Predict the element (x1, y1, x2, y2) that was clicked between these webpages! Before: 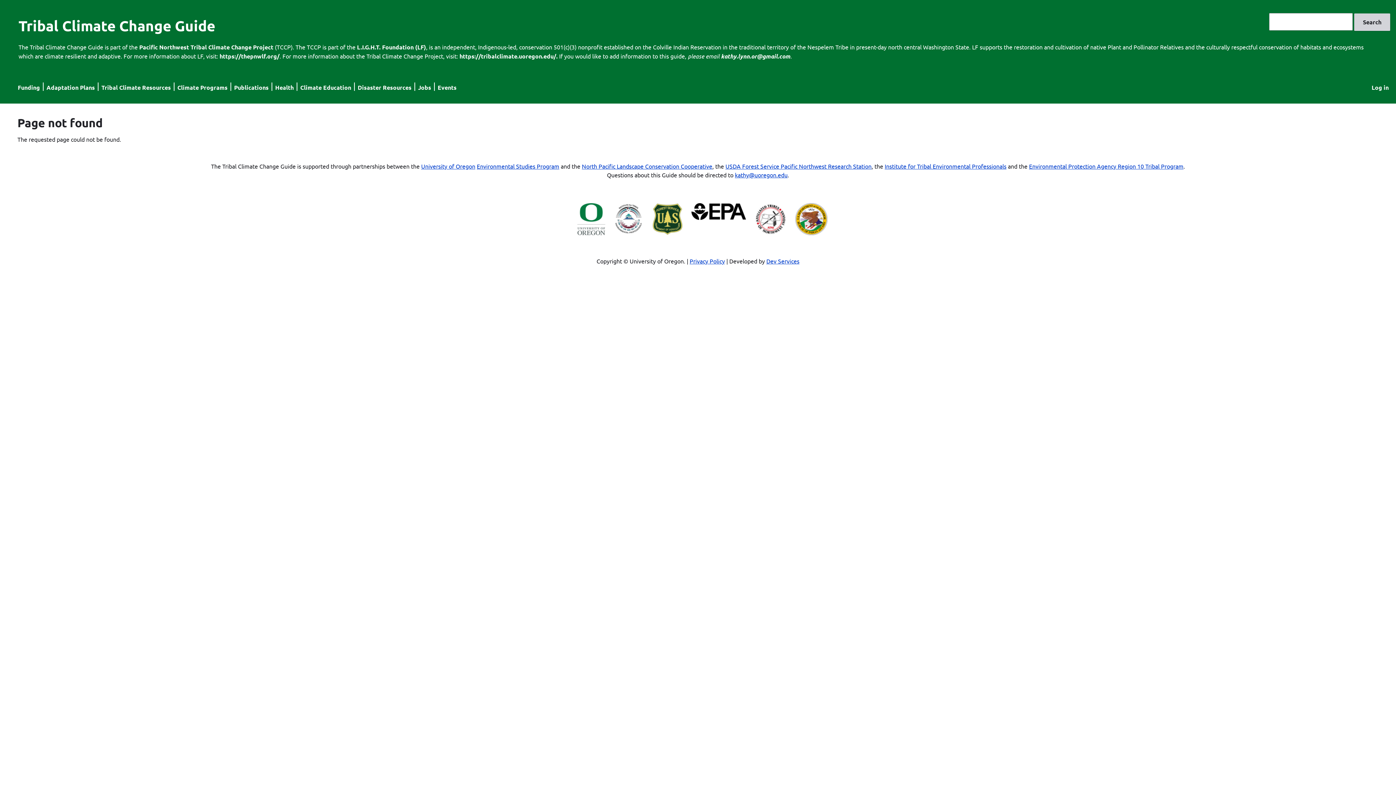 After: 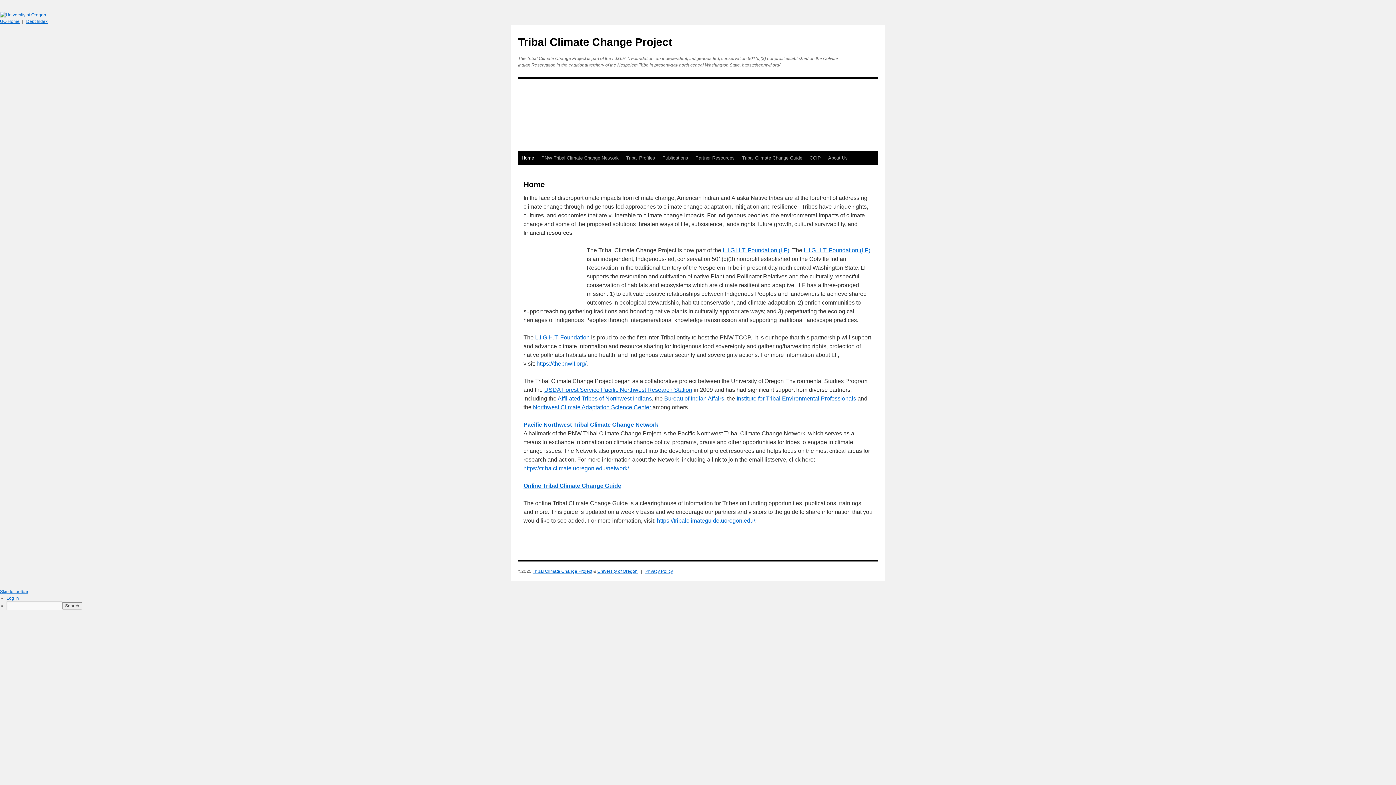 Action: label: https://tribalclimate.uoregon.edu/. bbox: (459, 52, 557, 60)